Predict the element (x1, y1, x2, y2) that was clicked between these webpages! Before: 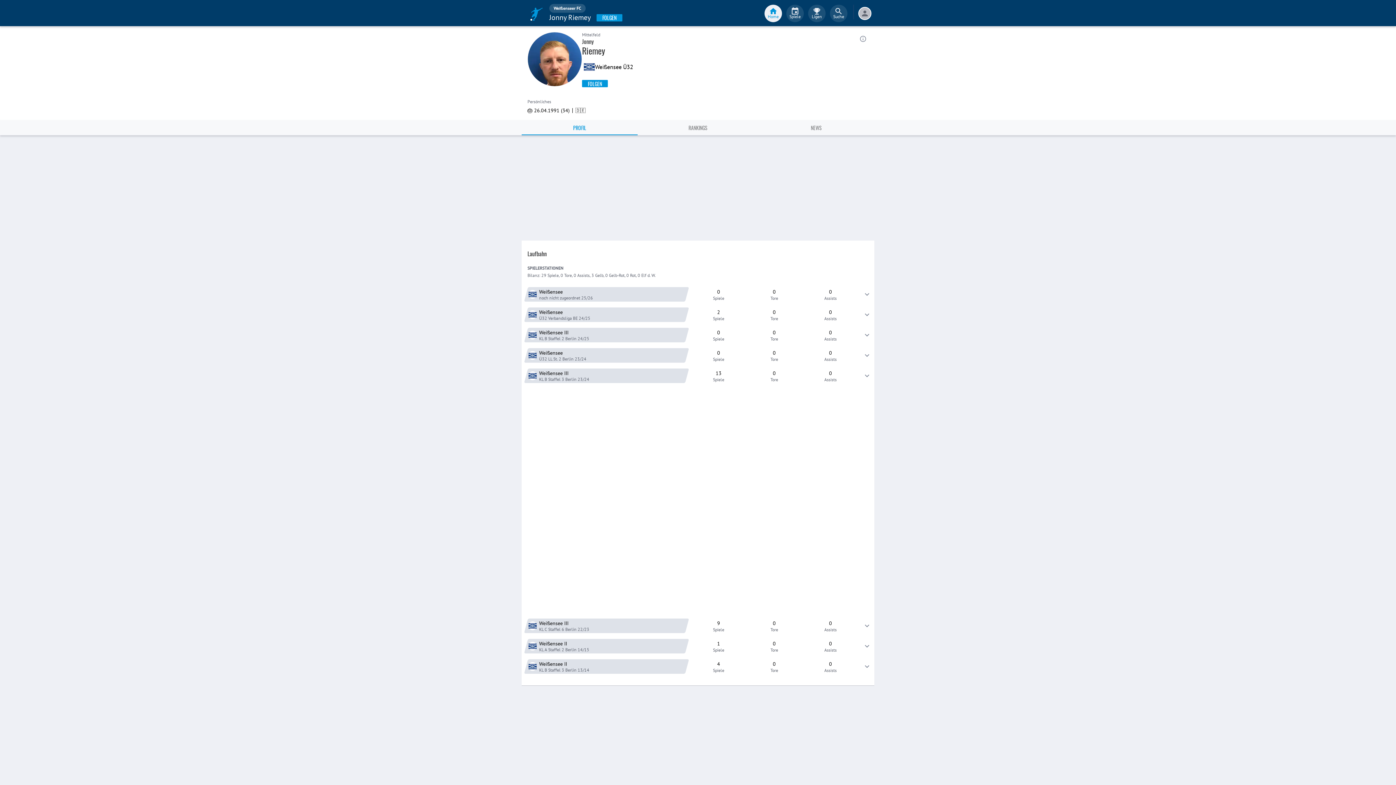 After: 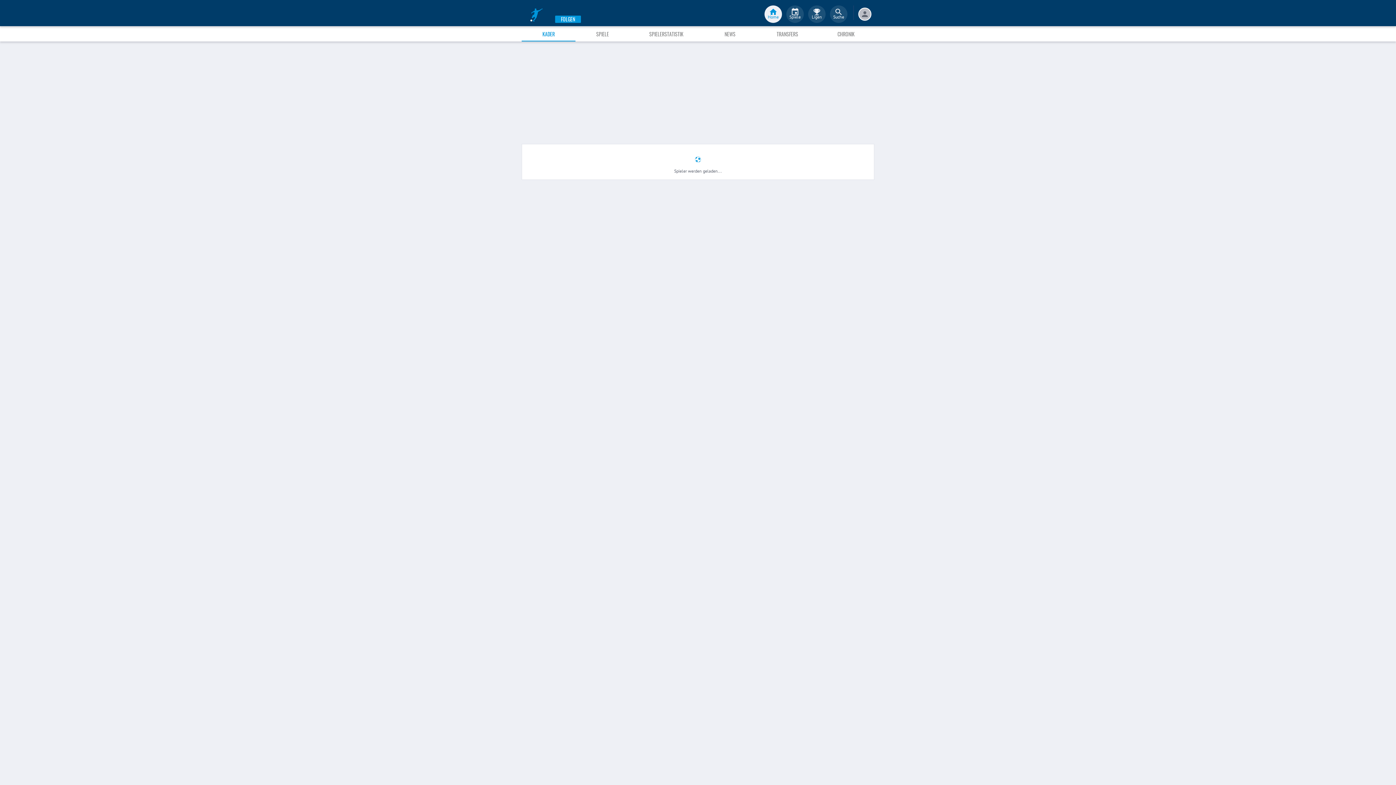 Action: bbox: (526, 328, 687, 342) label: Weißensee
 III
KL B Staffel 2 Berlin 24/25